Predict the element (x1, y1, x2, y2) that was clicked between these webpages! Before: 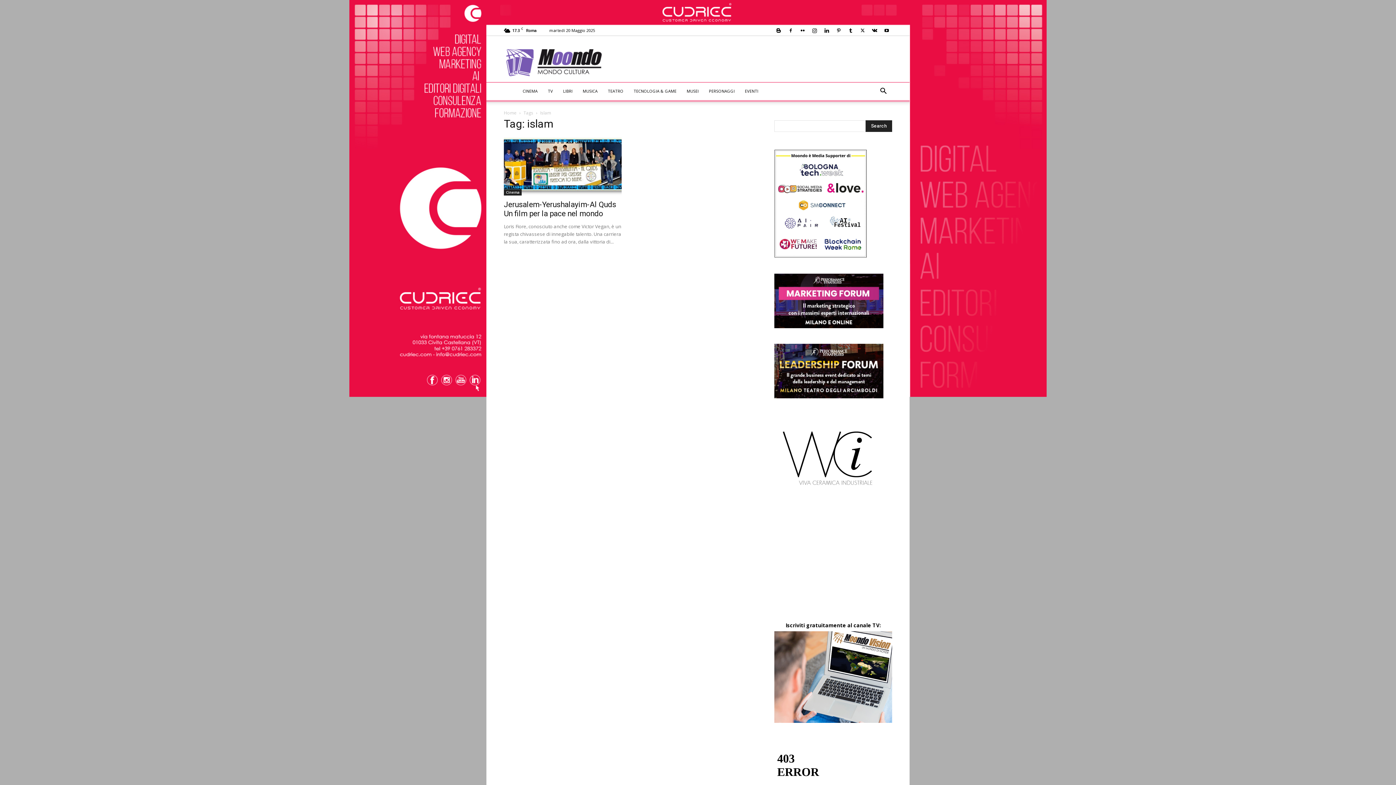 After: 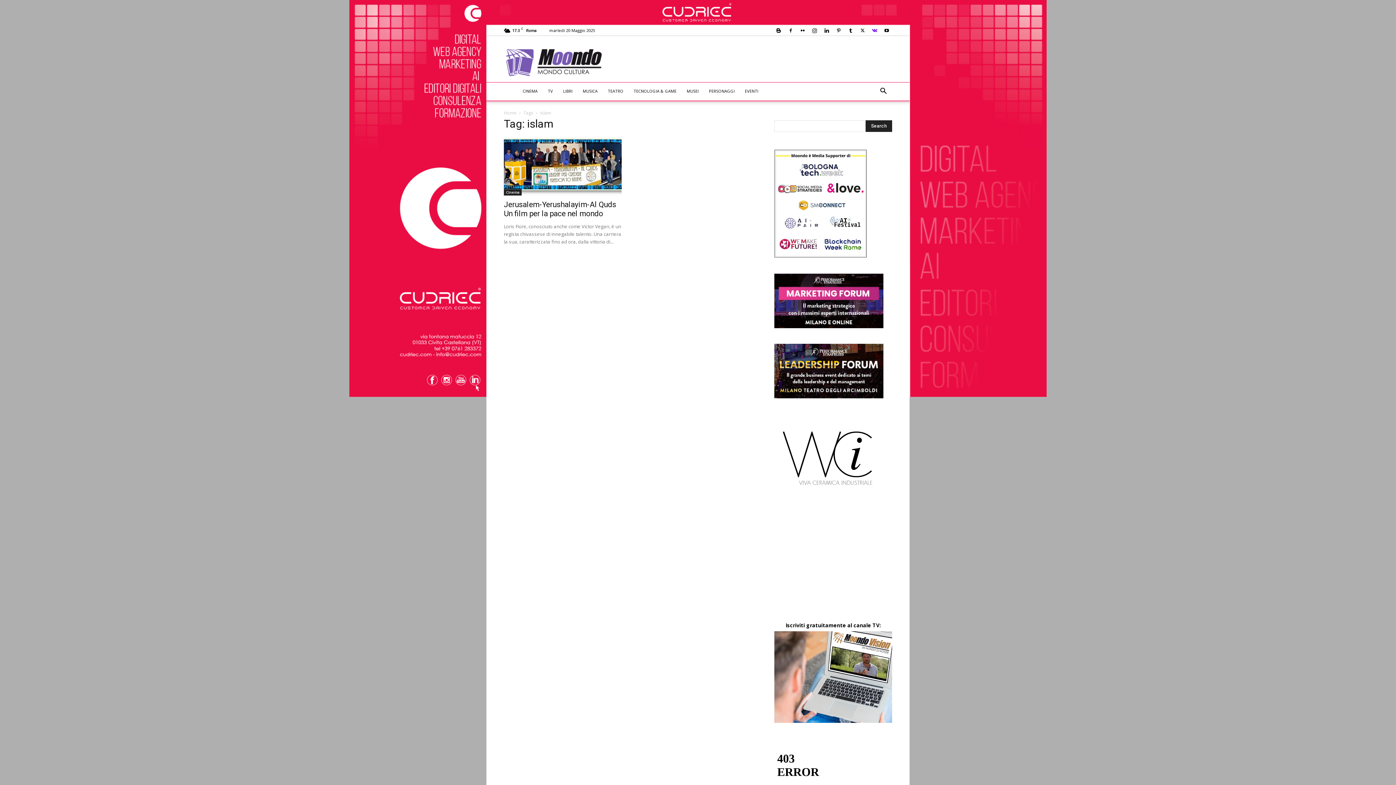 Action: bbox: (869, 25, 880, 35)